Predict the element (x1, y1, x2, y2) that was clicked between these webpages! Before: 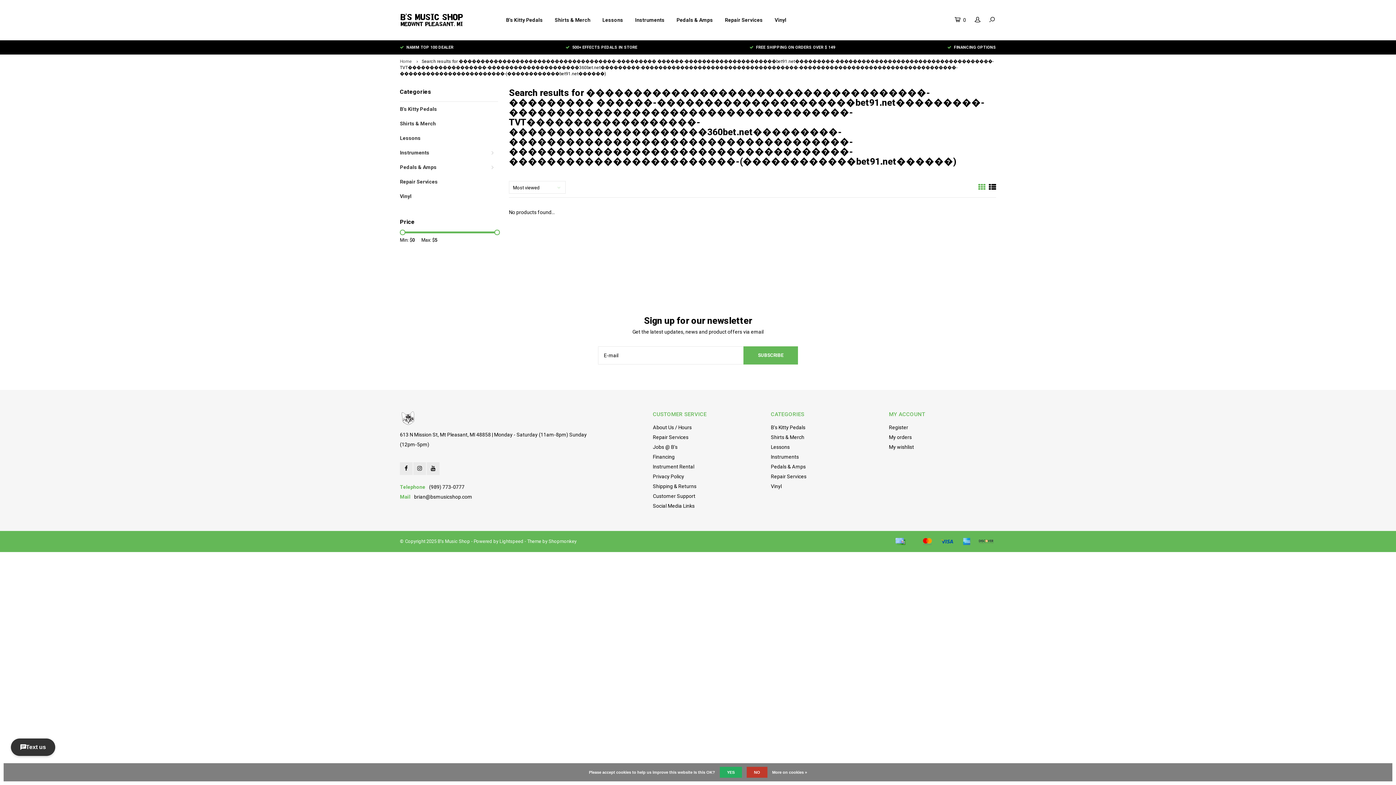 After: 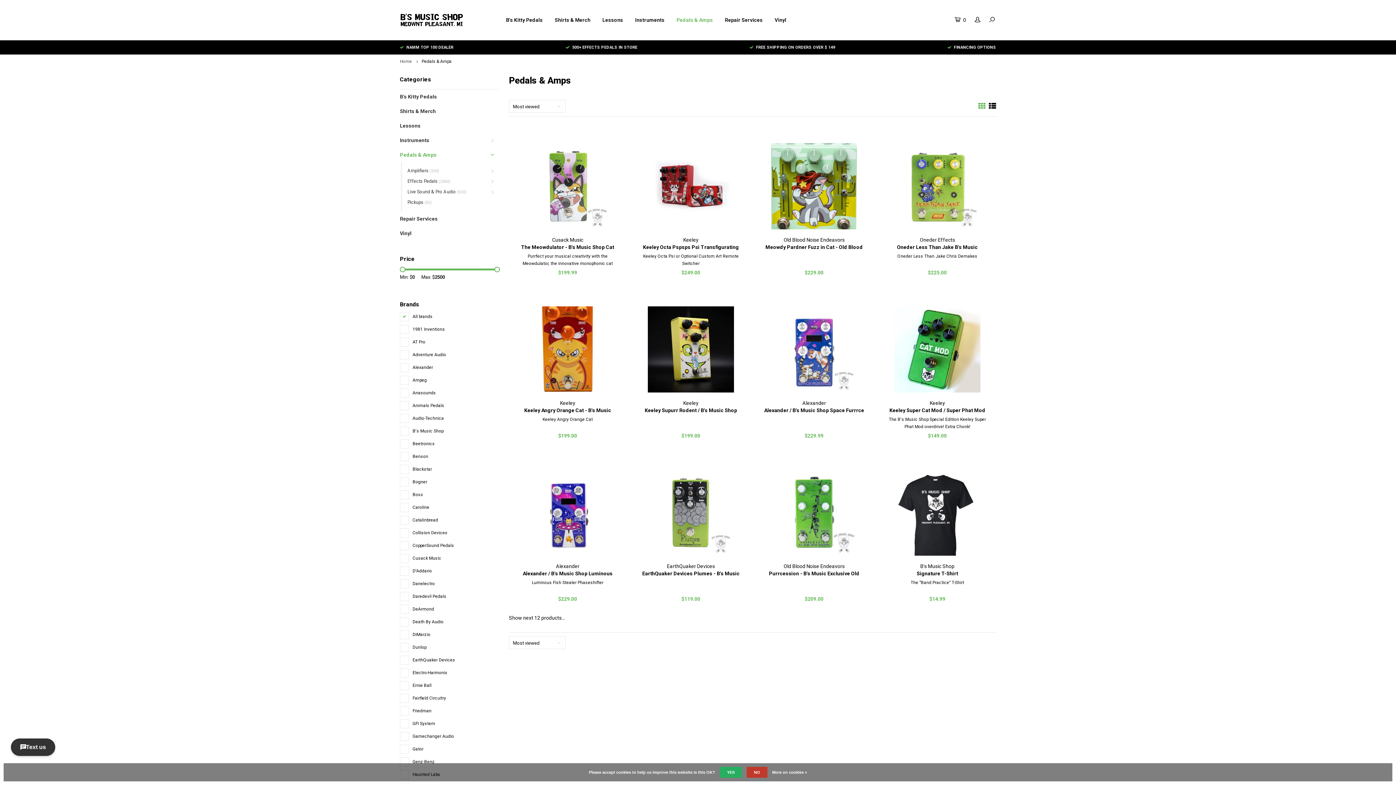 Action: bbox: (671, 13, 718, 26) label: Pedals & Amps